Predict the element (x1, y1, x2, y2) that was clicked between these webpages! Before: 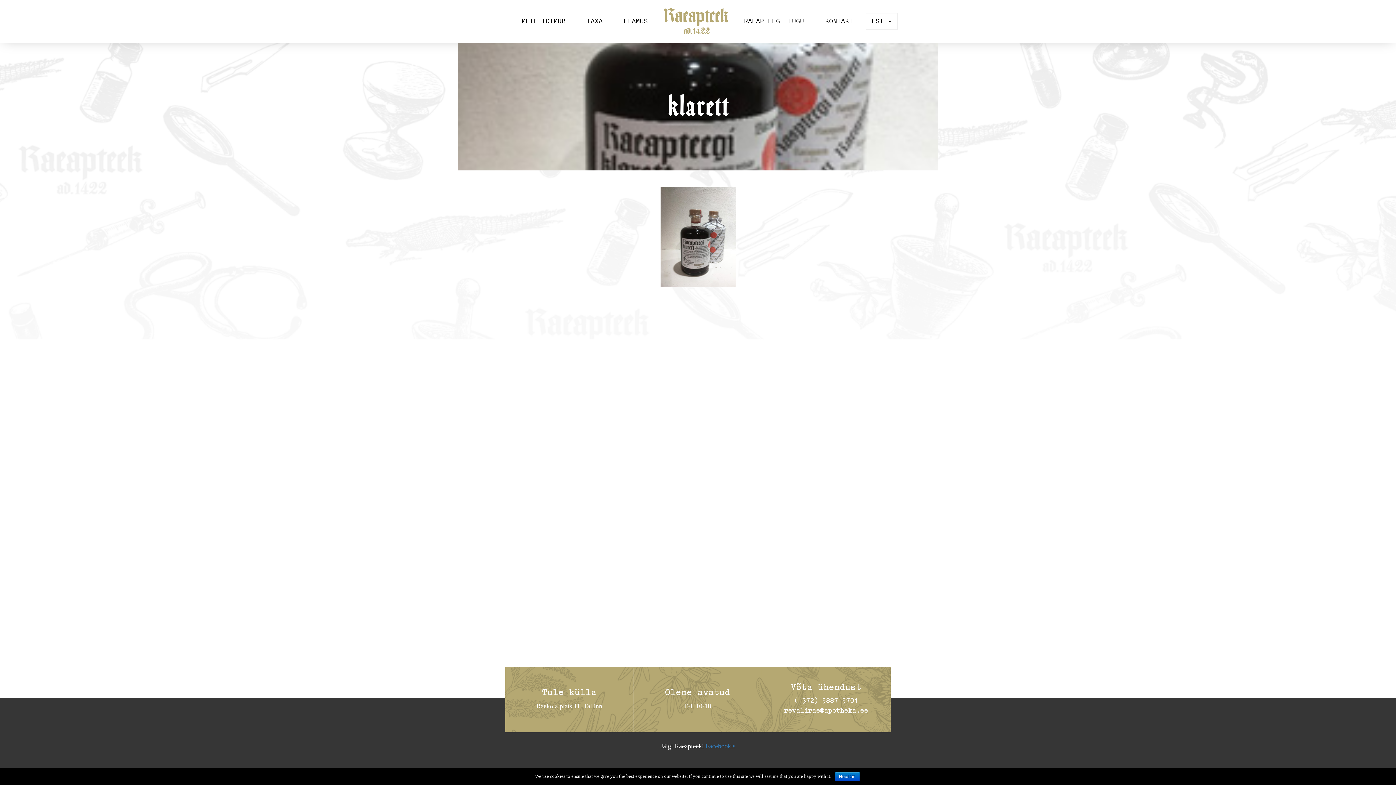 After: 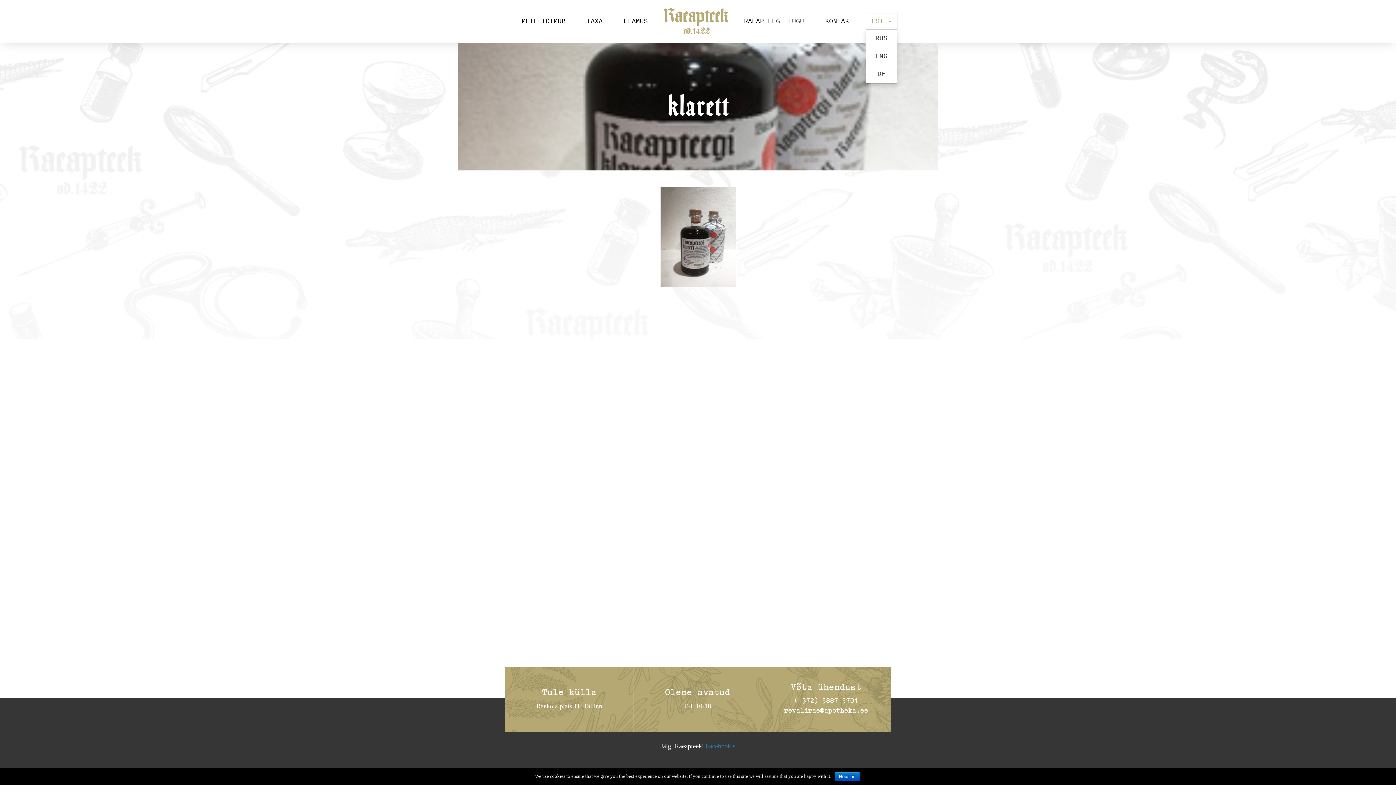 Action: bbox: (866, 13, 897, 29) label: EST 